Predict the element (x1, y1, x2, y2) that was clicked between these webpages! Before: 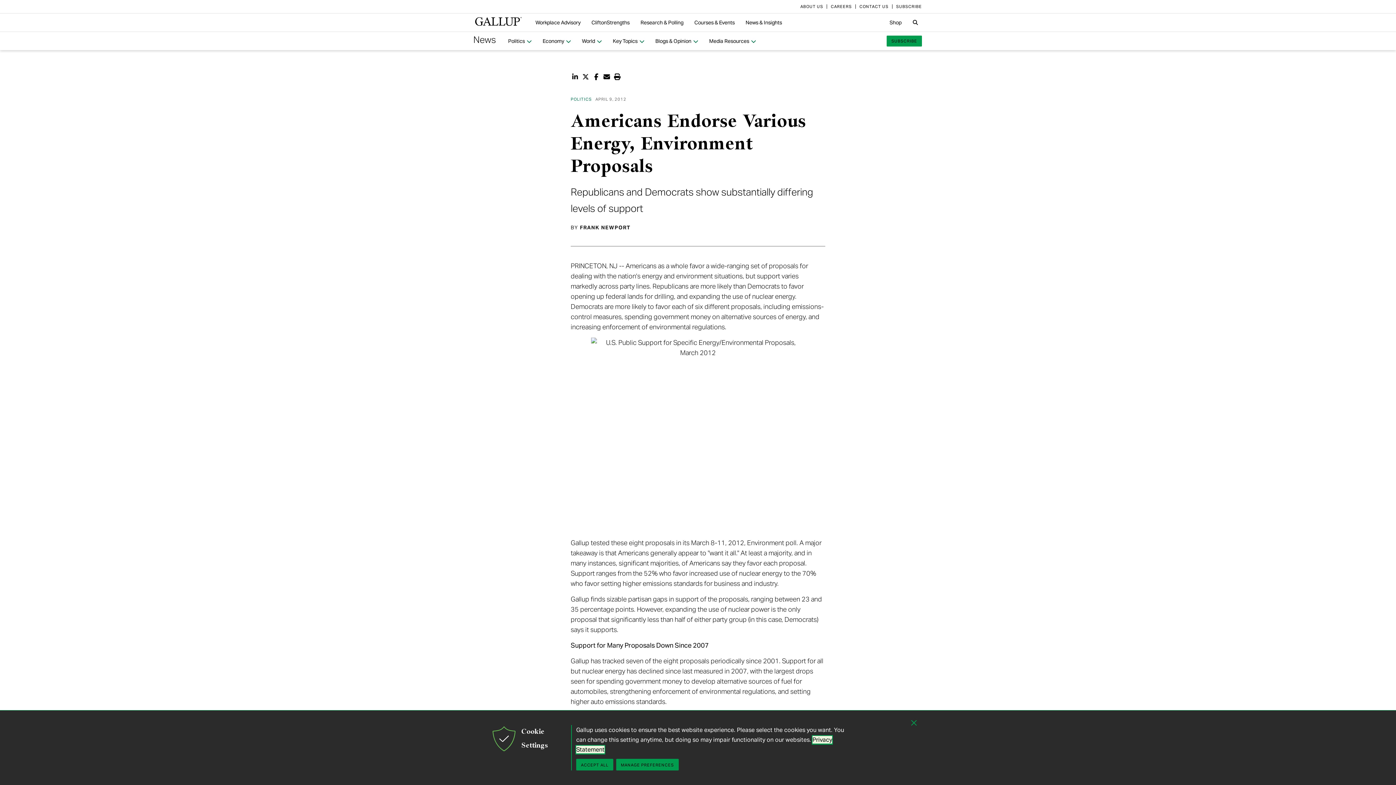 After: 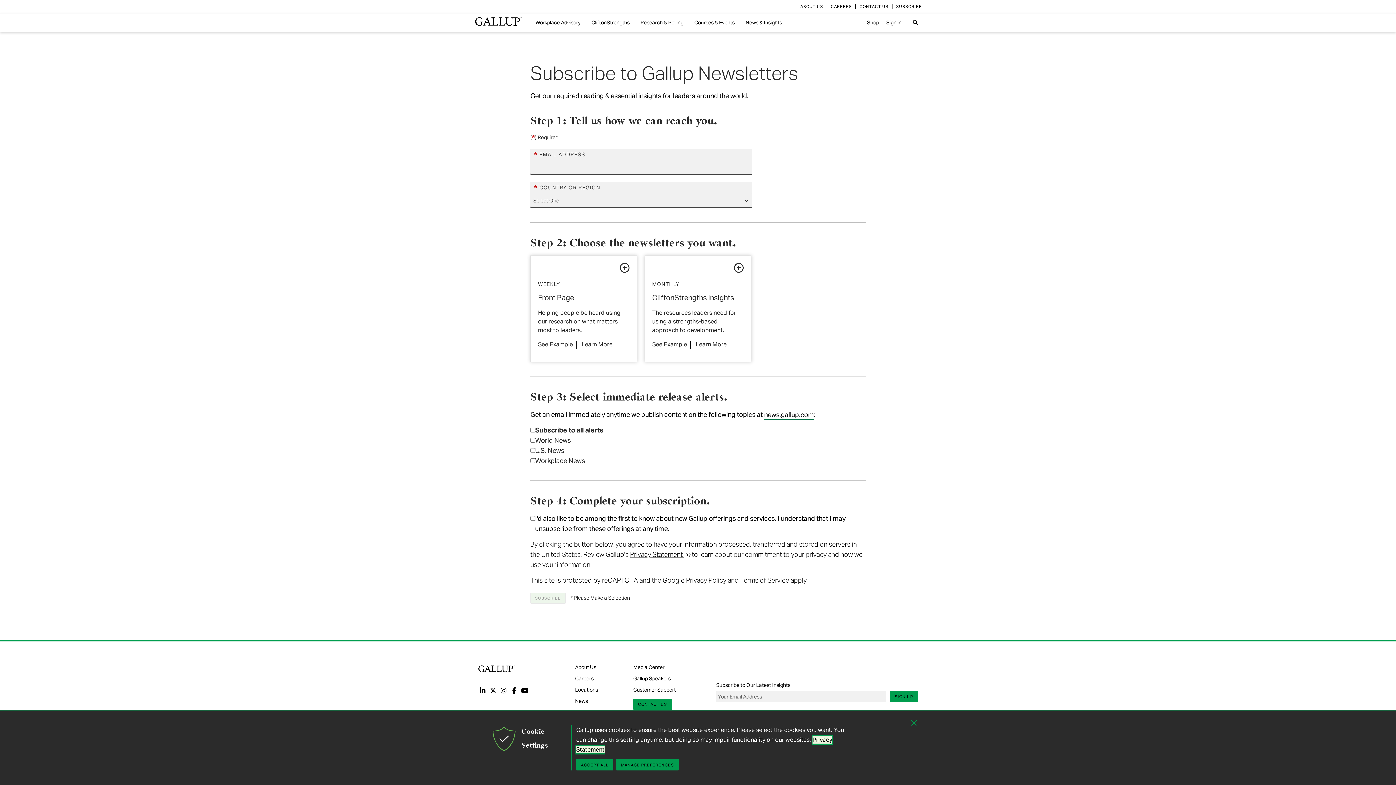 Action: label: SUBSCRIBE bbox: (886, 35, 922, 46)